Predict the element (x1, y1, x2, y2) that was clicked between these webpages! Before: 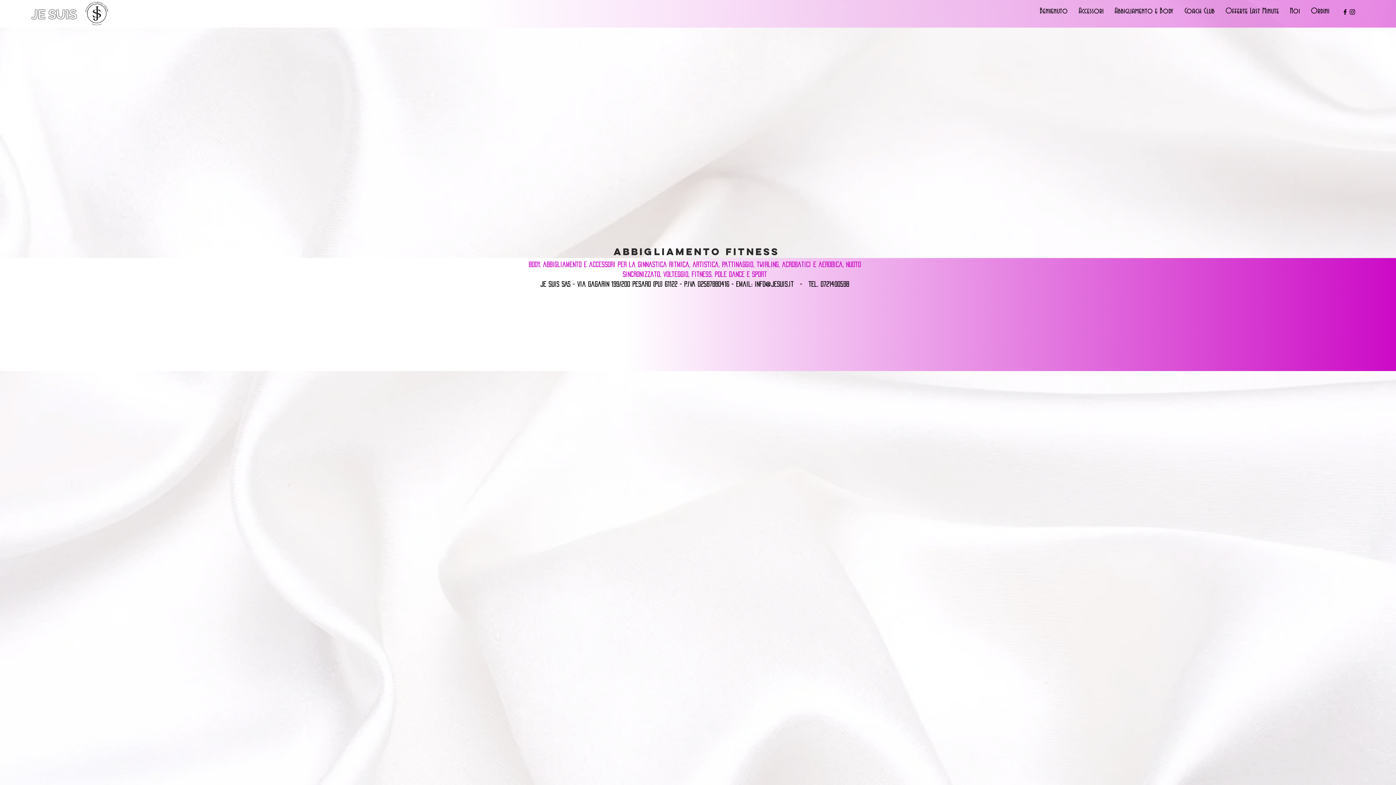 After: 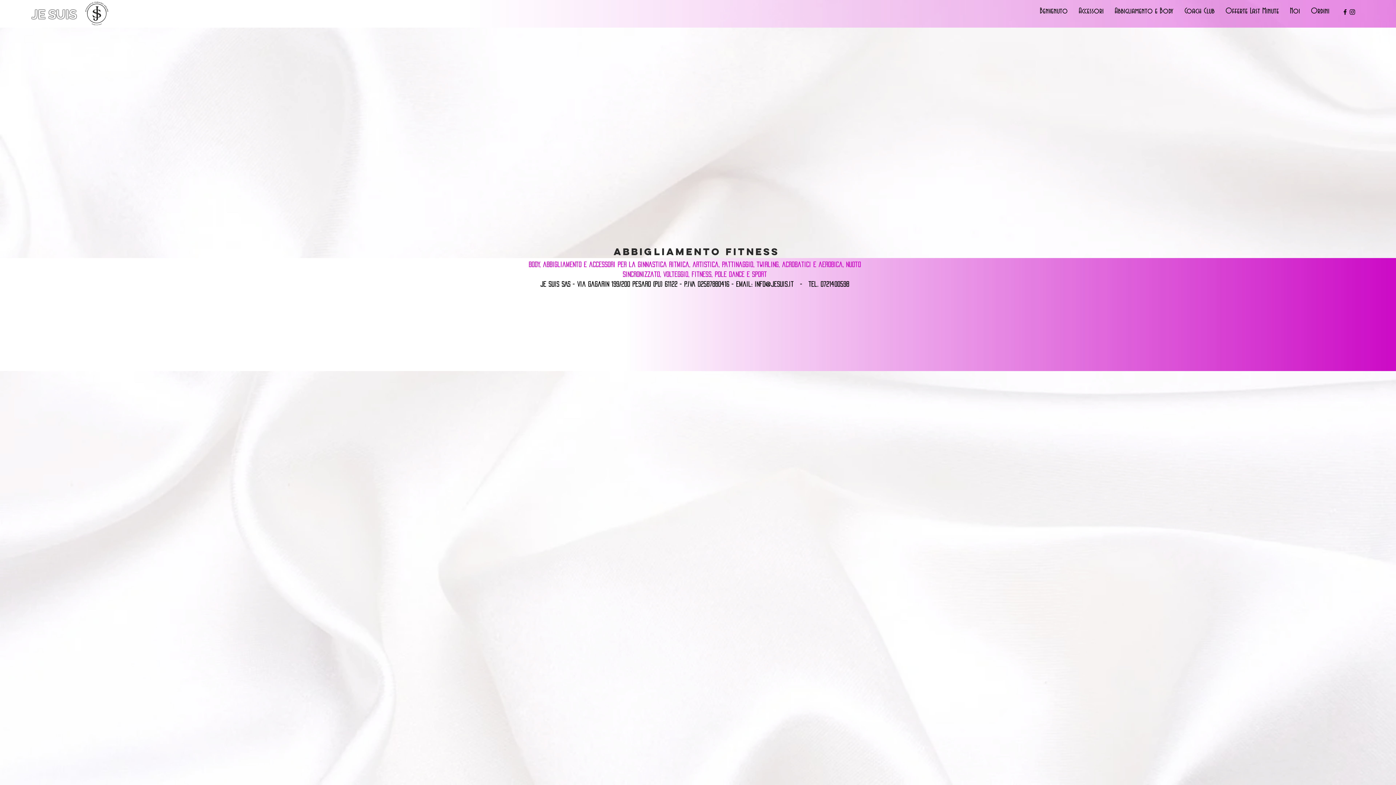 Action: label: Ordini bbox: (1305, 5, 1335, 15)